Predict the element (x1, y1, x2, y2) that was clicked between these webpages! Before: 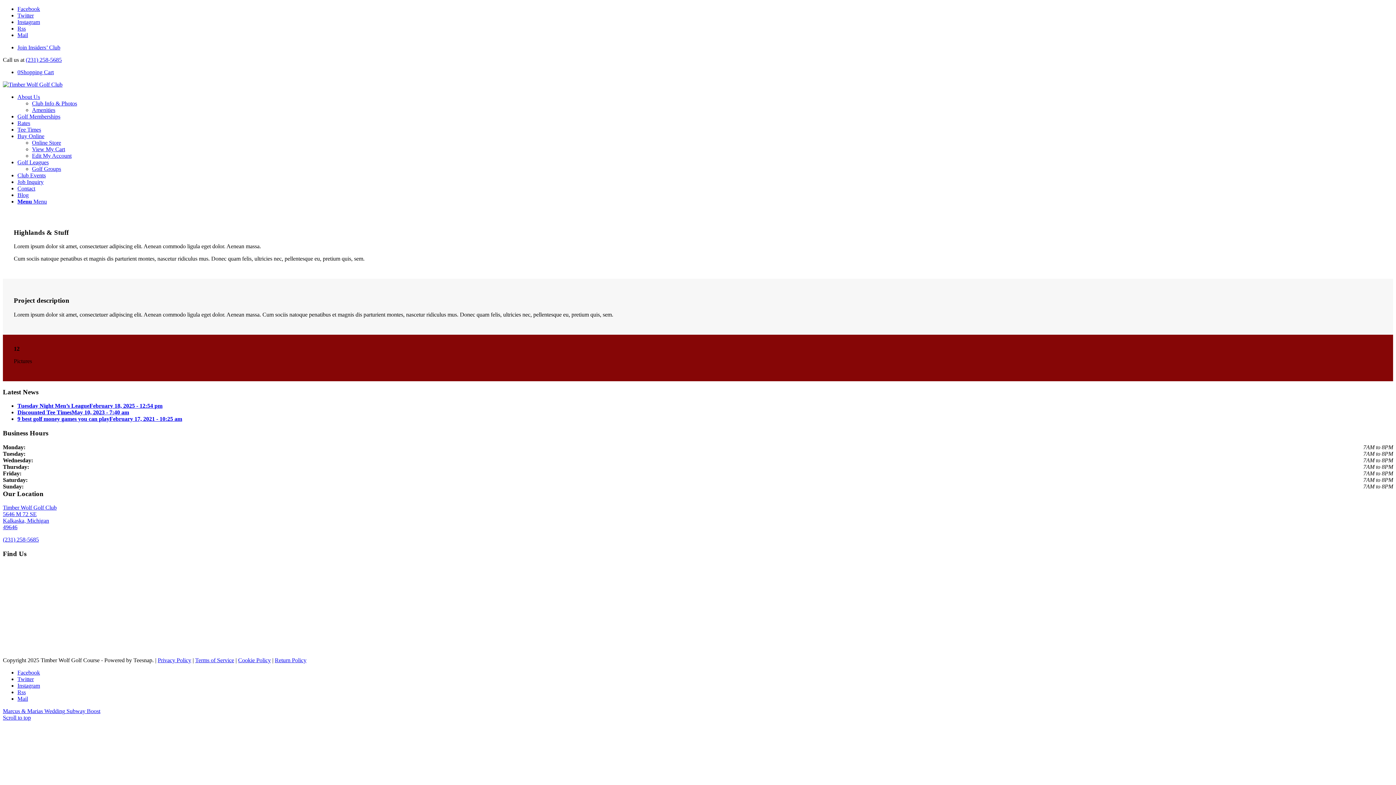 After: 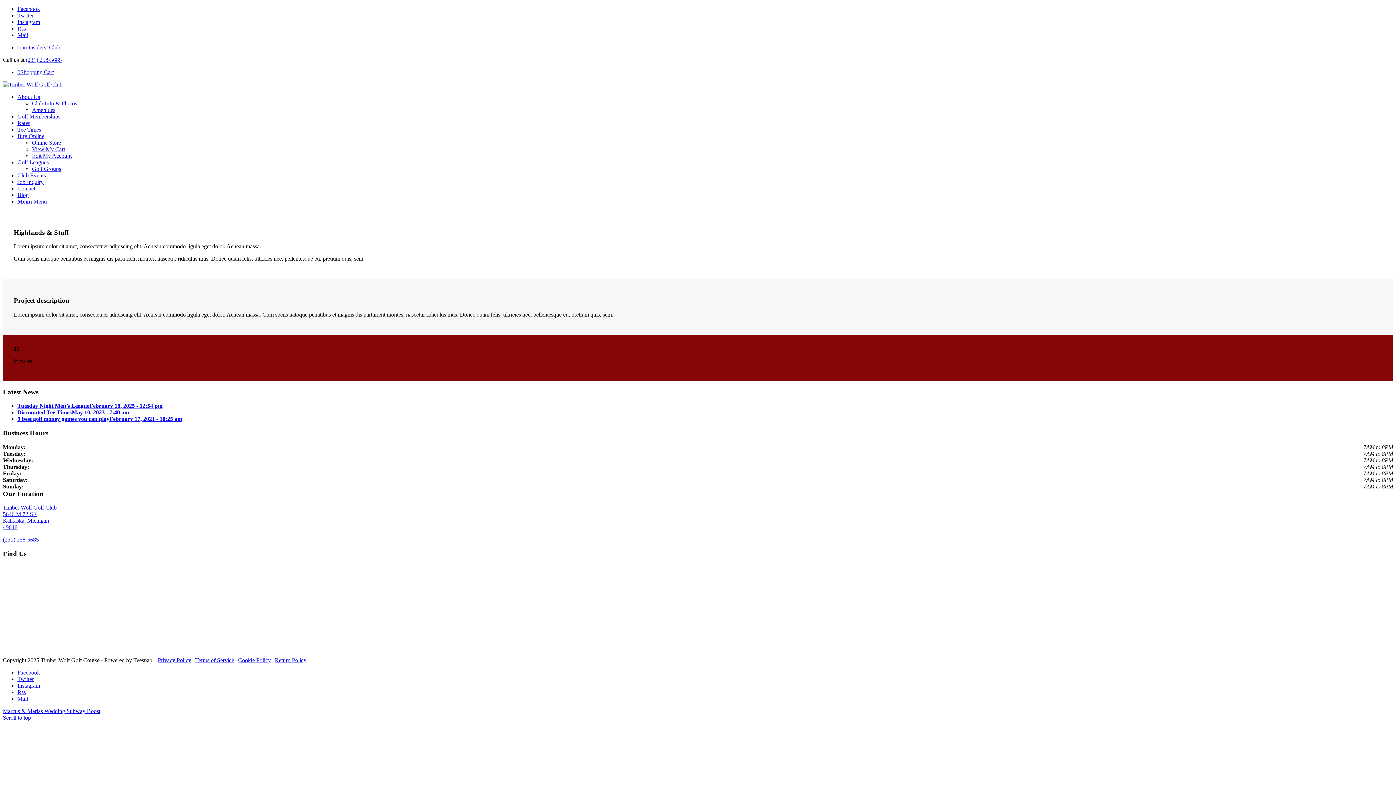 Action: bbox: (17, 12, 33, 18) label: Link to Twitter